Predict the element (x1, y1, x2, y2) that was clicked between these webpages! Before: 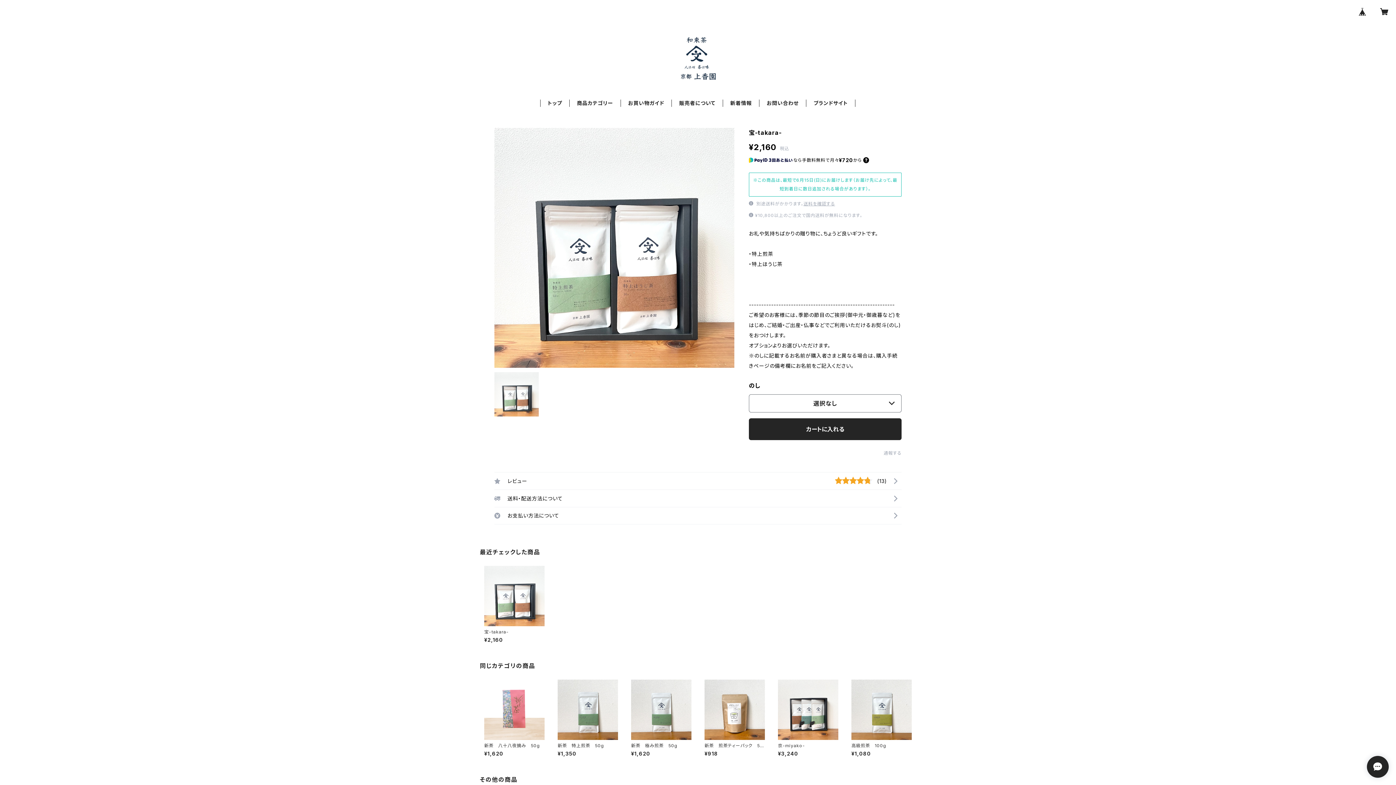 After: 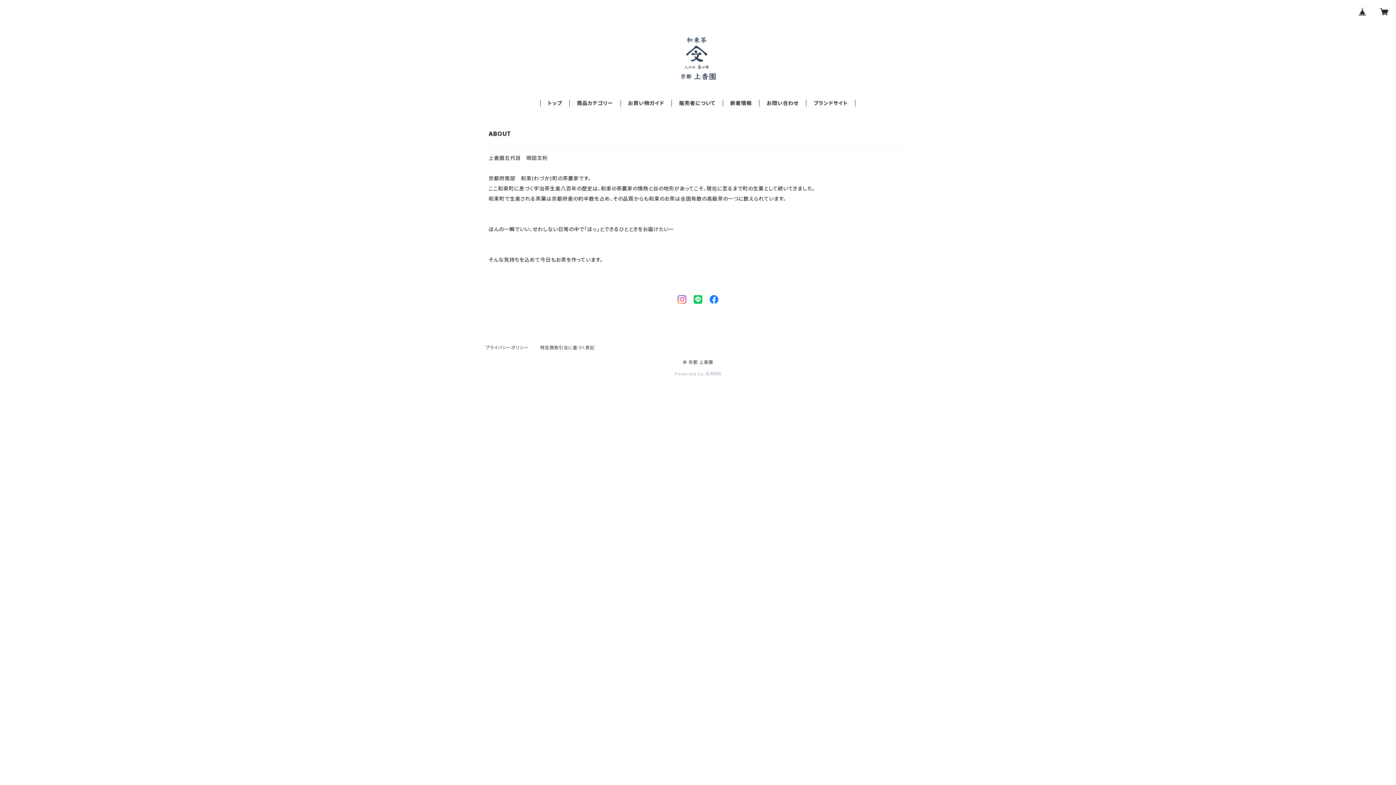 Action: label: 販売者について bbox: (679, 100, 715, 106)